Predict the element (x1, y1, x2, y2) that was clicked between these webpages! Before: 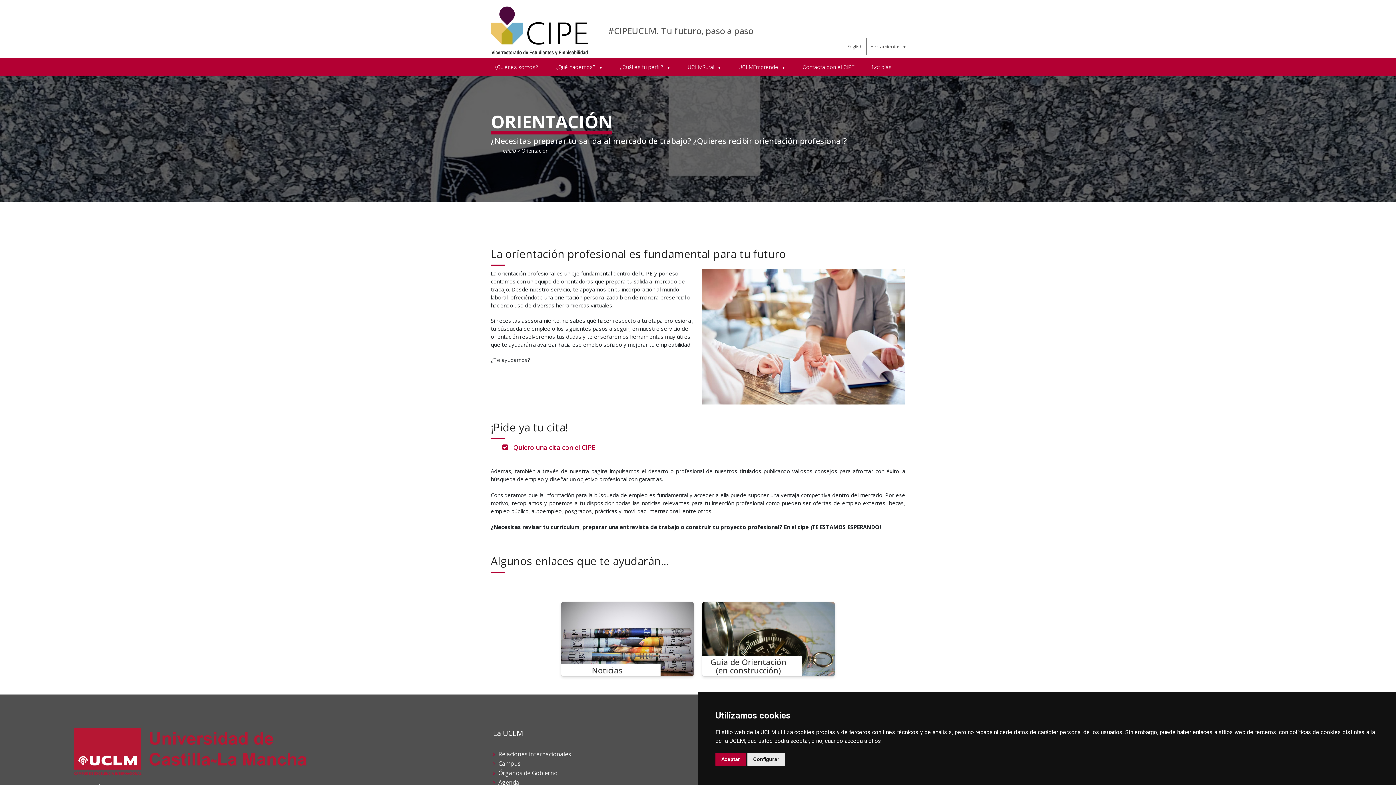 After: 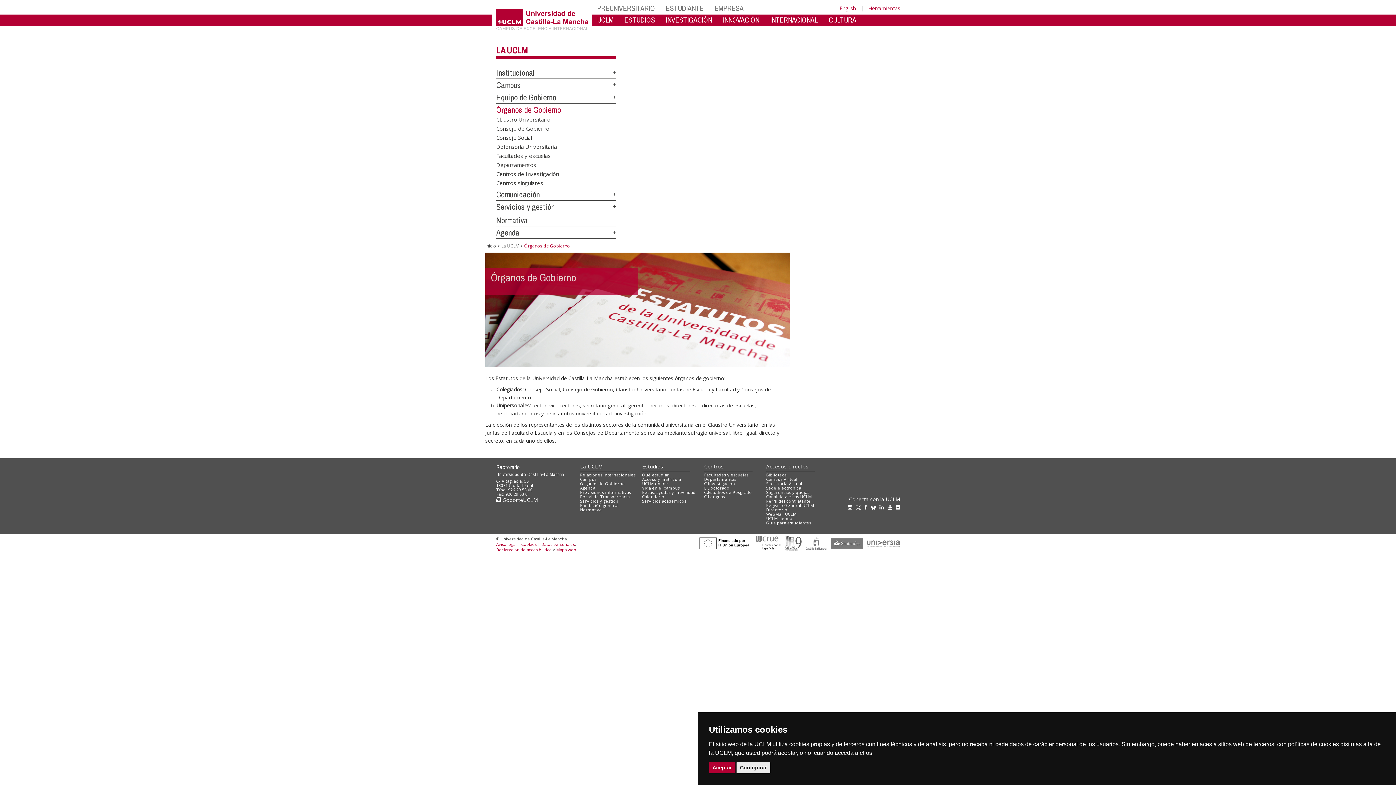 Action: label: Órganos de Gobierno bbox: (498, 769, 557, 777)